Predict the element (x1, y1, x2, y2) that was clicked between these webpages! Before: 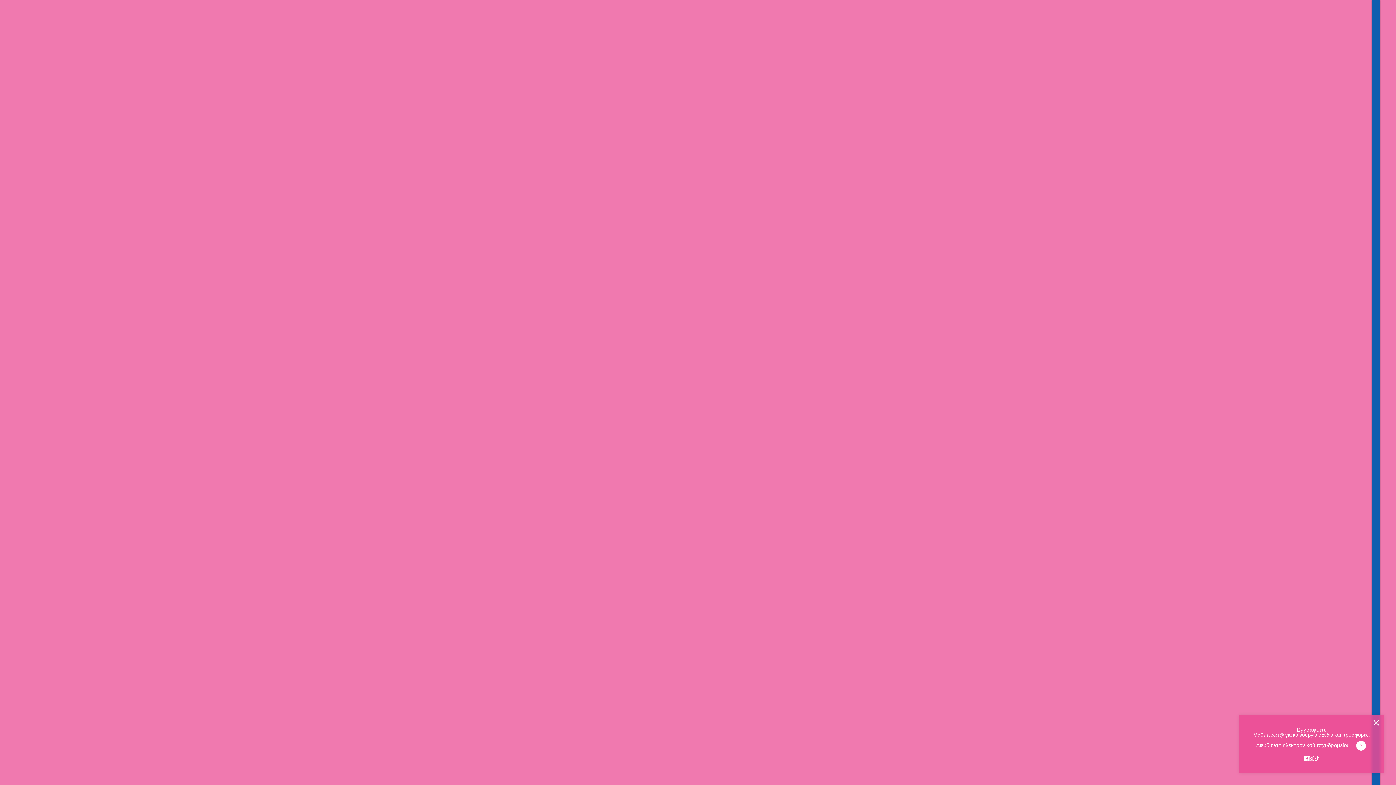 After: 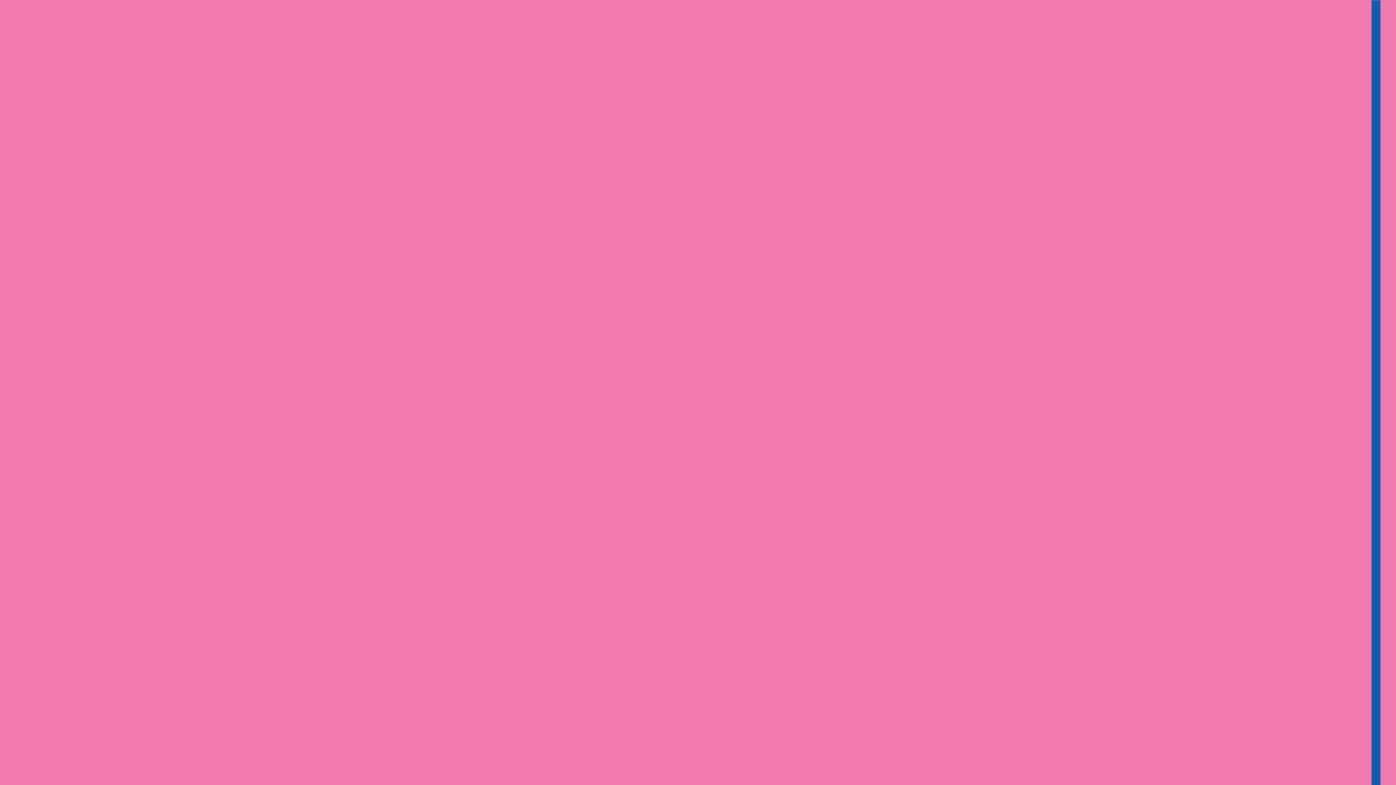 Action: label: κλειστό bbox: (1373, 719, 1380, 726)